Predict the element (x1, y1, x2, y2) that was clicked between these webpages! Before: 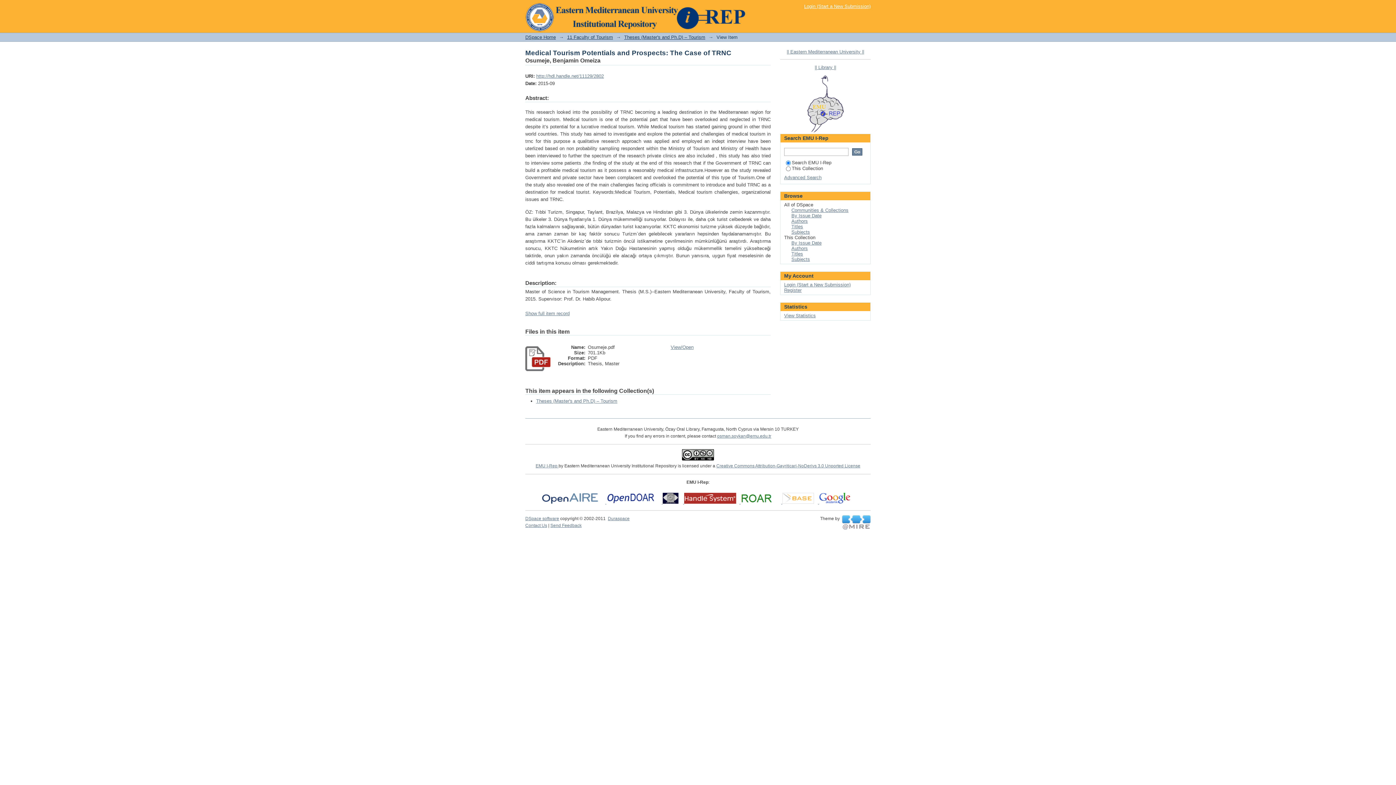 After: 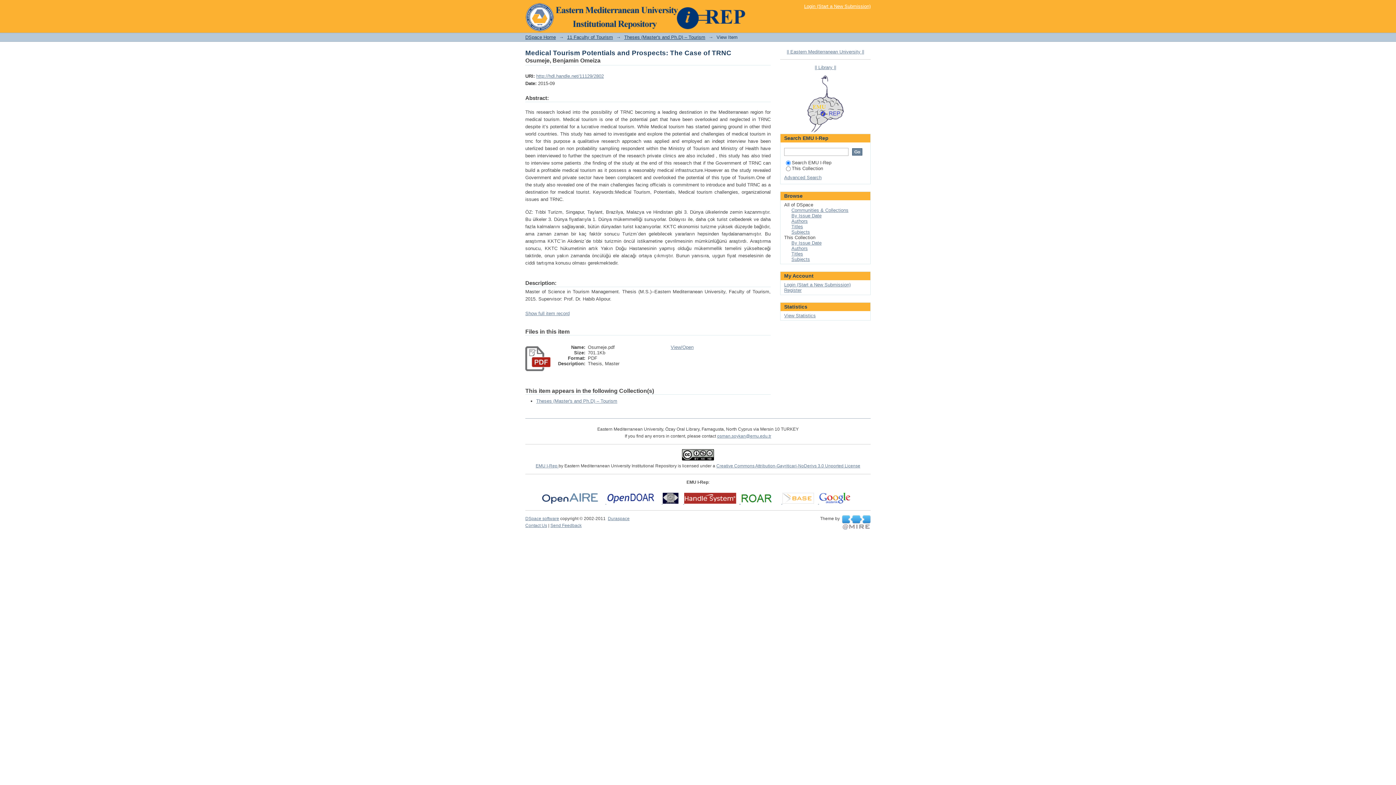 Action: label:   bbox: (684, 500, 740, 505)